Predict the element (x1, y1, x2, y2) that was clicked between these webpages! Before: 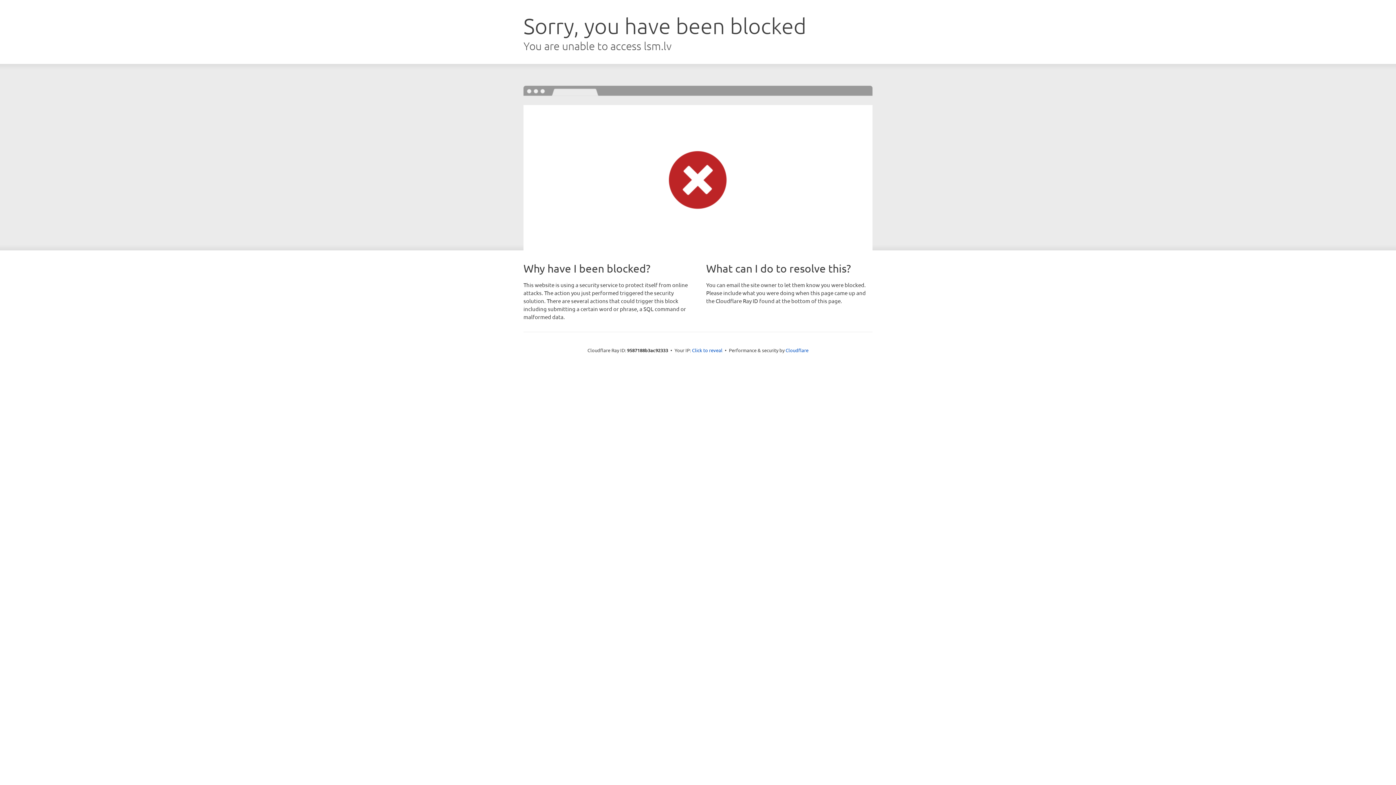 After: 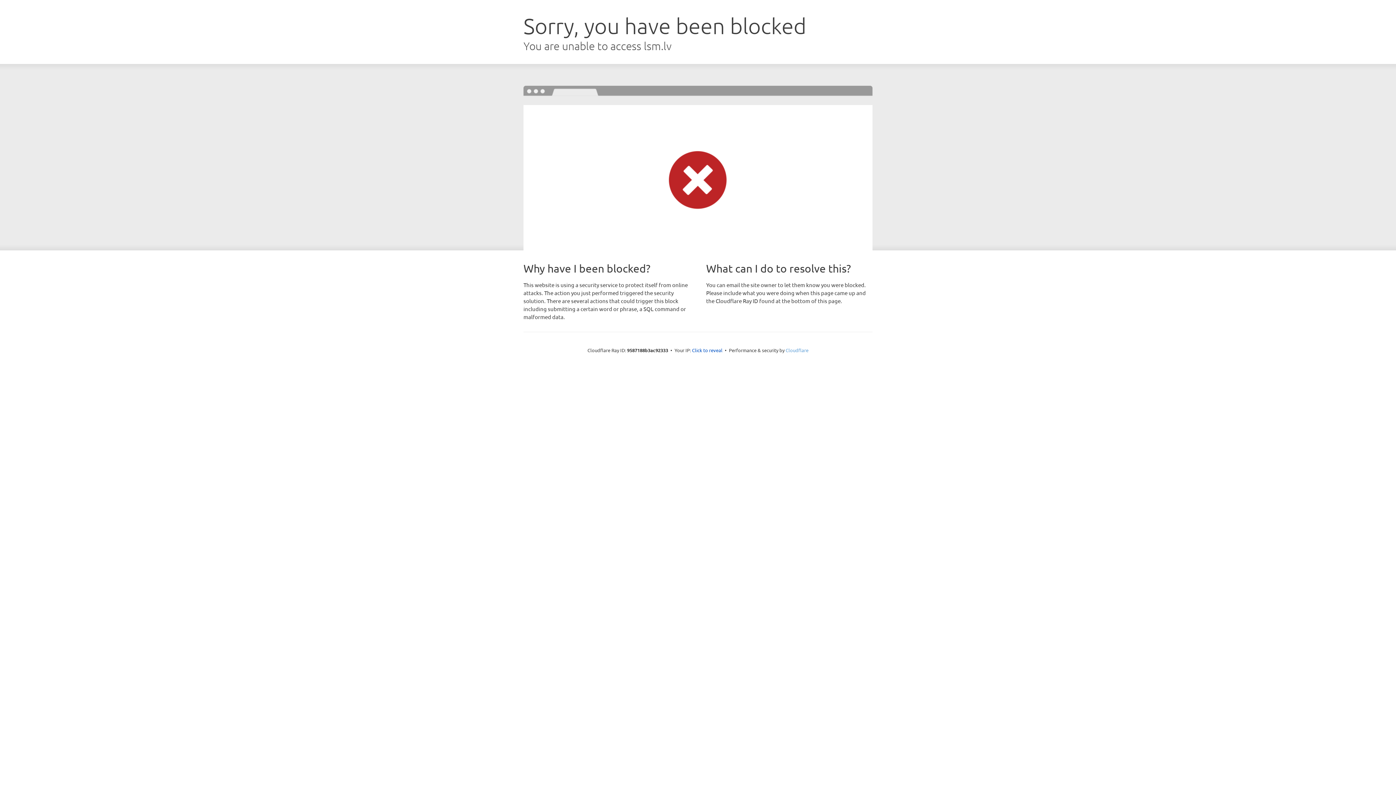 Action: bbox: (785, 347, 808, 353) label: Cloudflare